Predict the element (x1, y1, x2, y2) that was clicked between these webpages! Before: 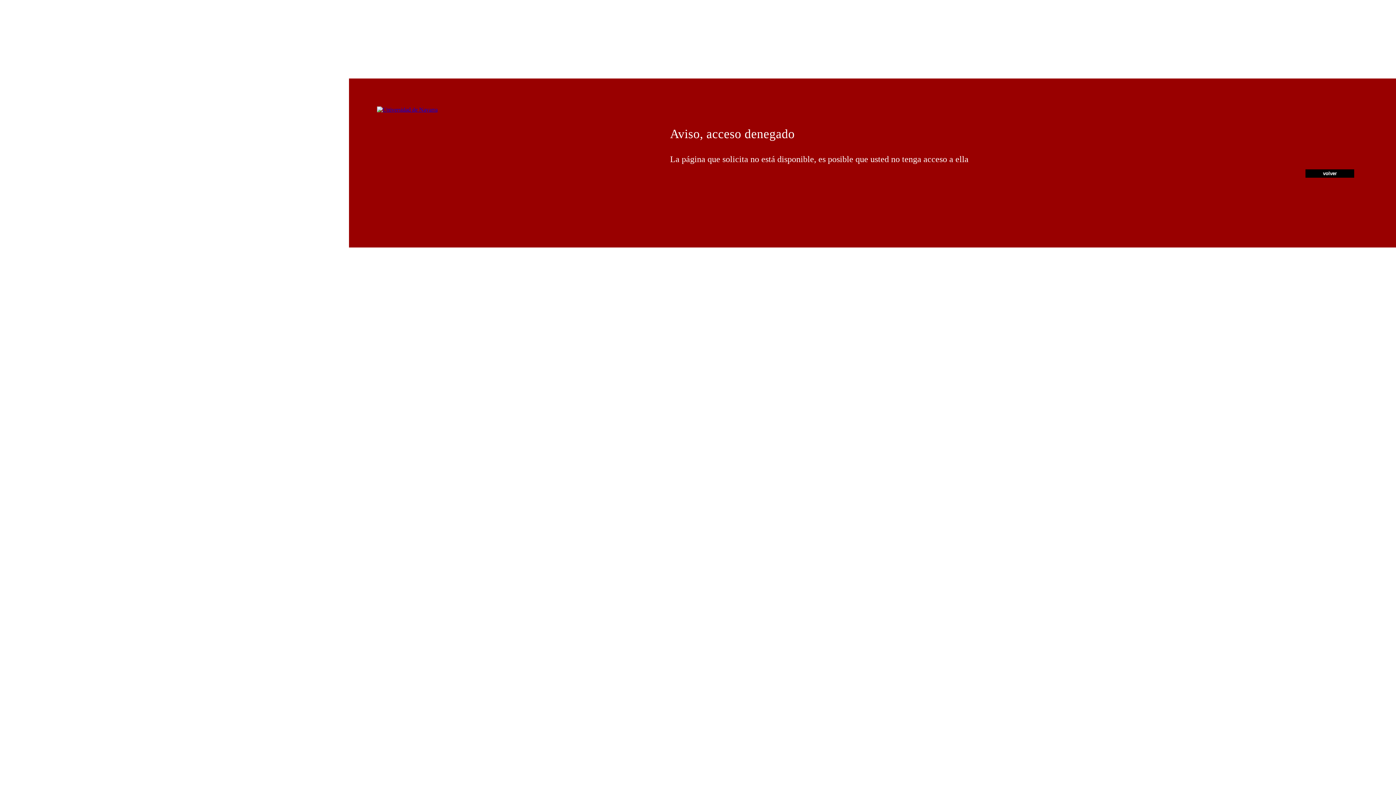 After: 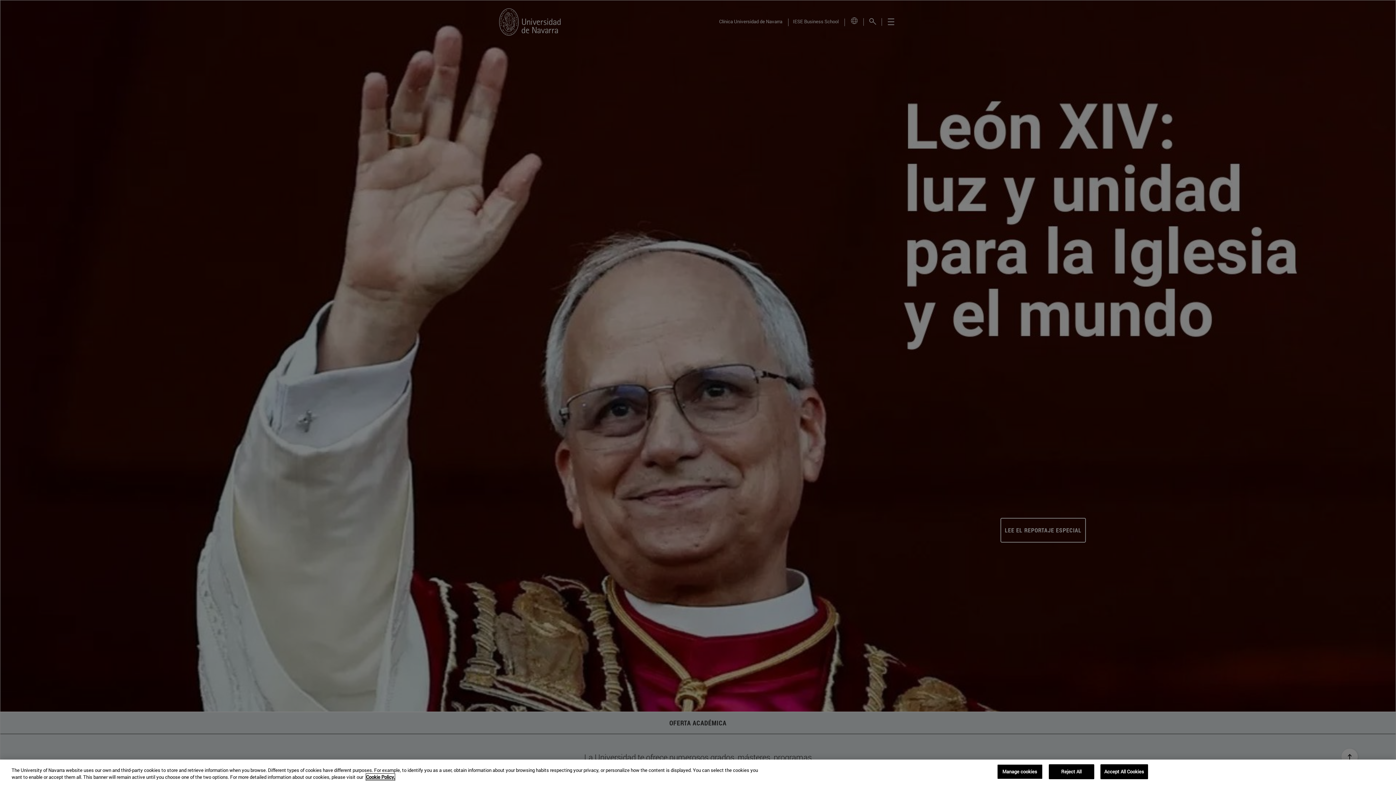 Action: bbox: (377, 106, 437, 112)